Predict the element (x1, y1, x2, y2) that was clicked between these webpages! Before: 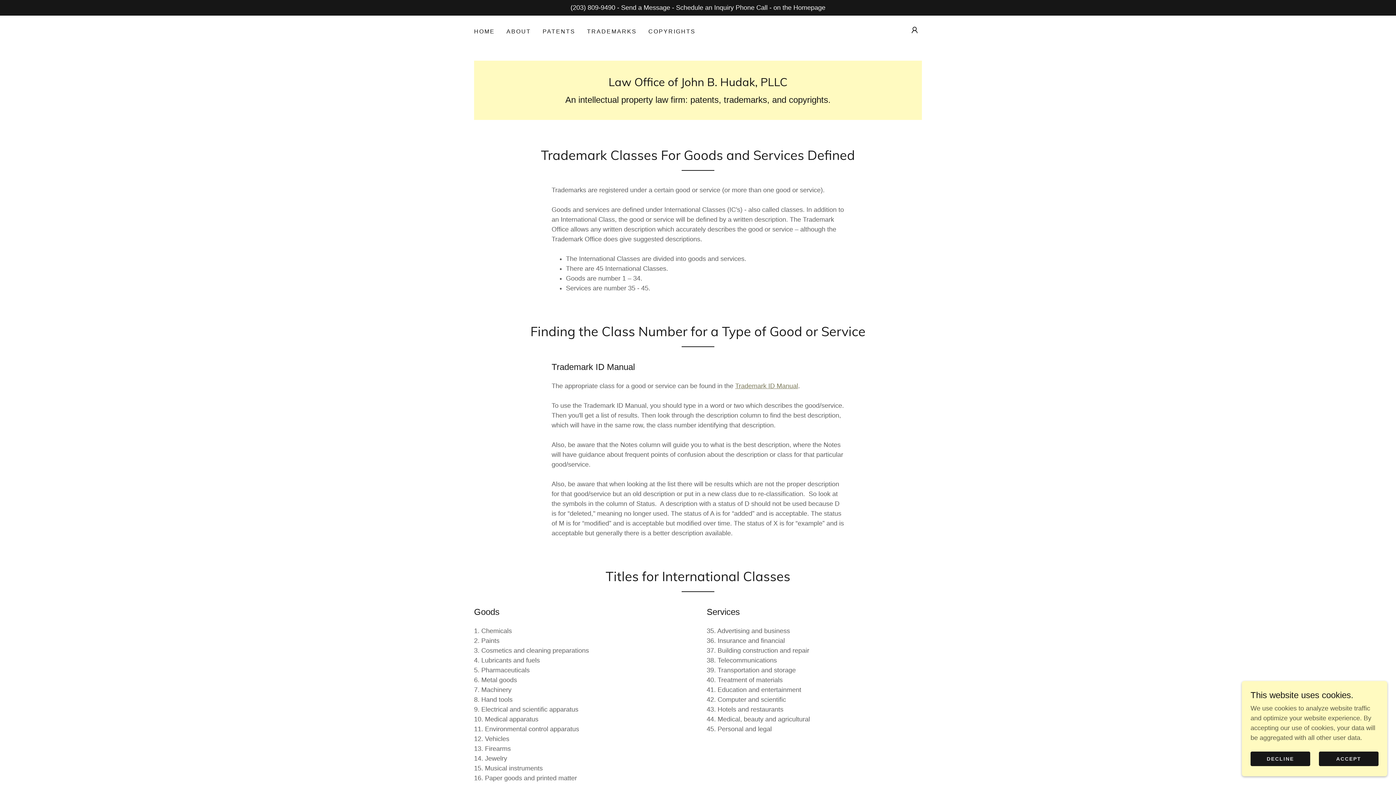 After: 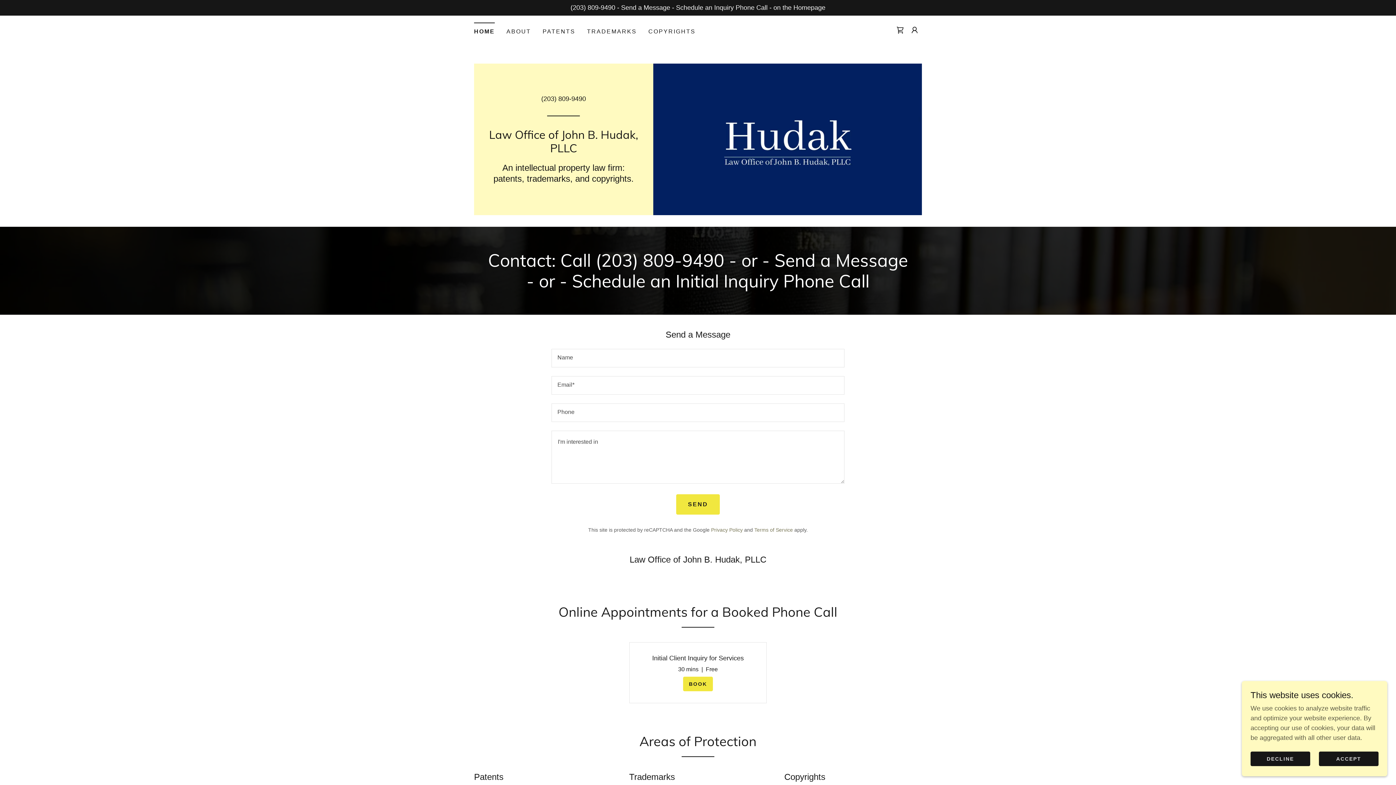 Action: bbox: (608, 80, 787, 87) label: Law Office of John B. Hudak, PLLC